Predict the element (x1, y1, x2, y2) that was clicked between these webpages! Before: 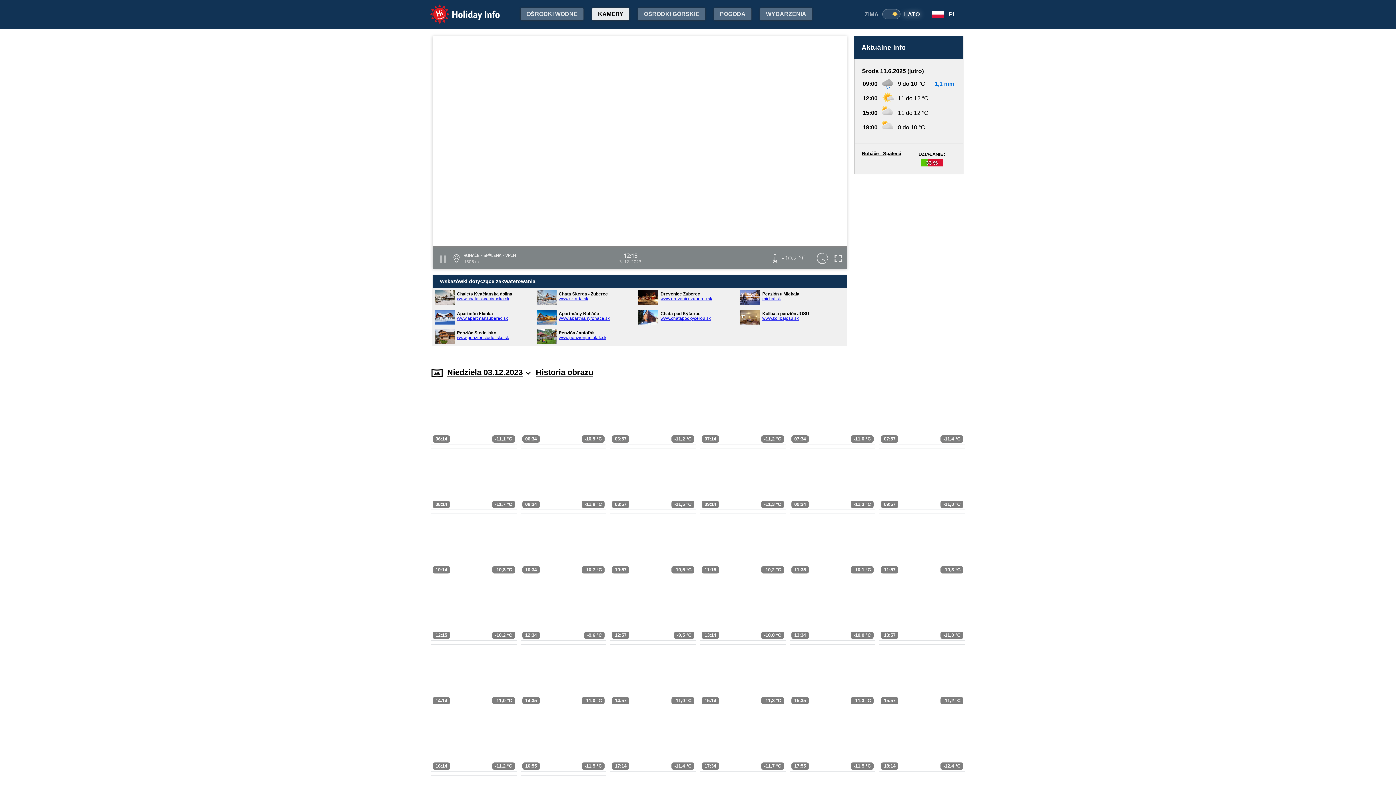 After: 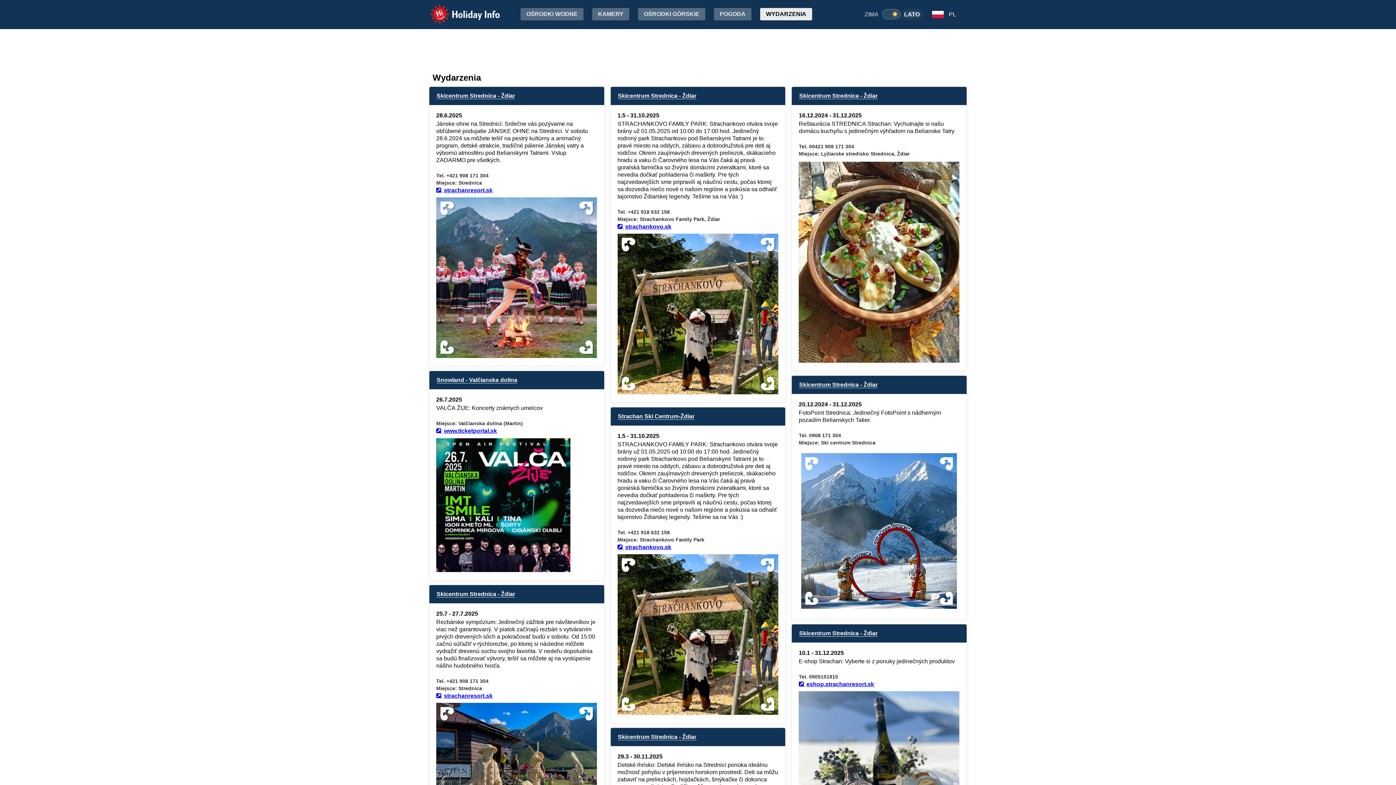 Action: label: WYDARZENIA bbox: (760, 8, 812, 20)